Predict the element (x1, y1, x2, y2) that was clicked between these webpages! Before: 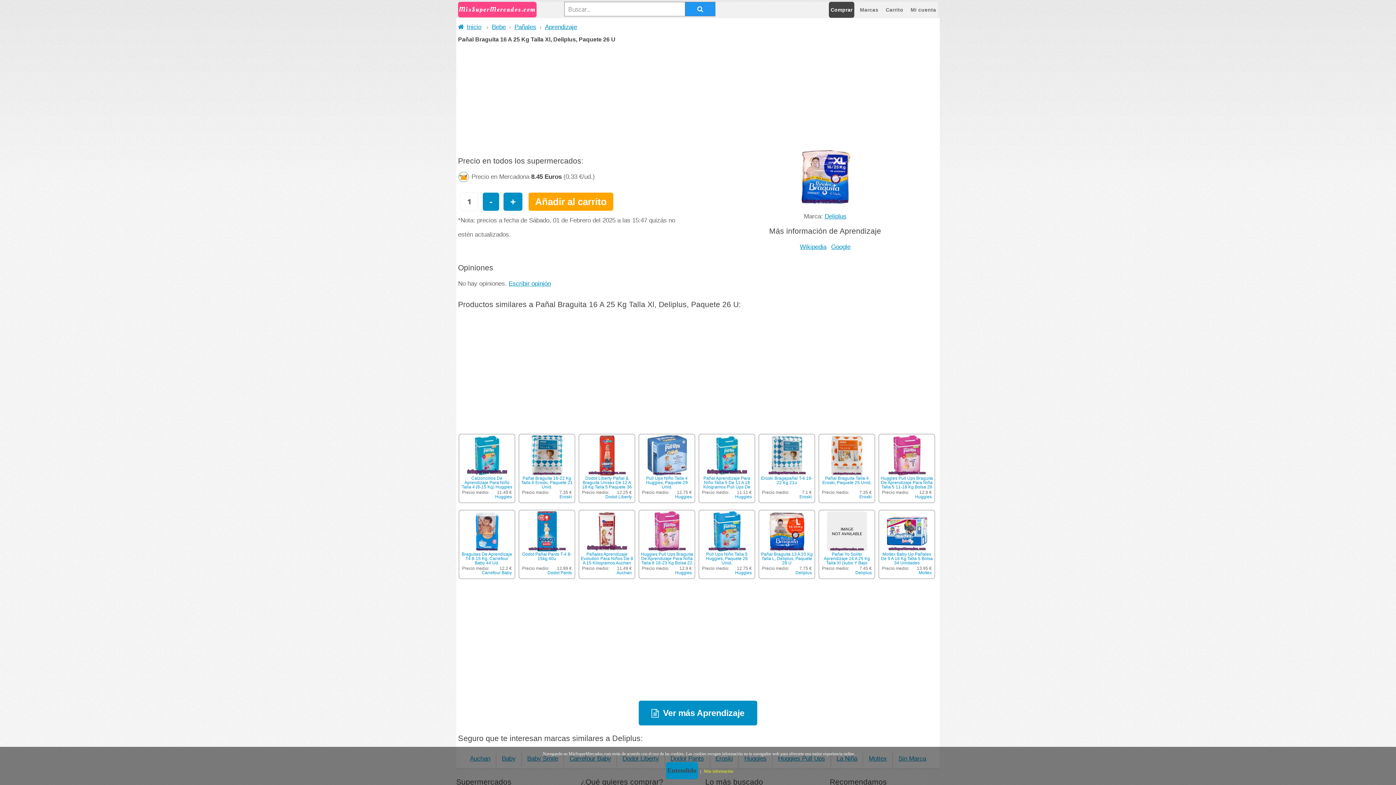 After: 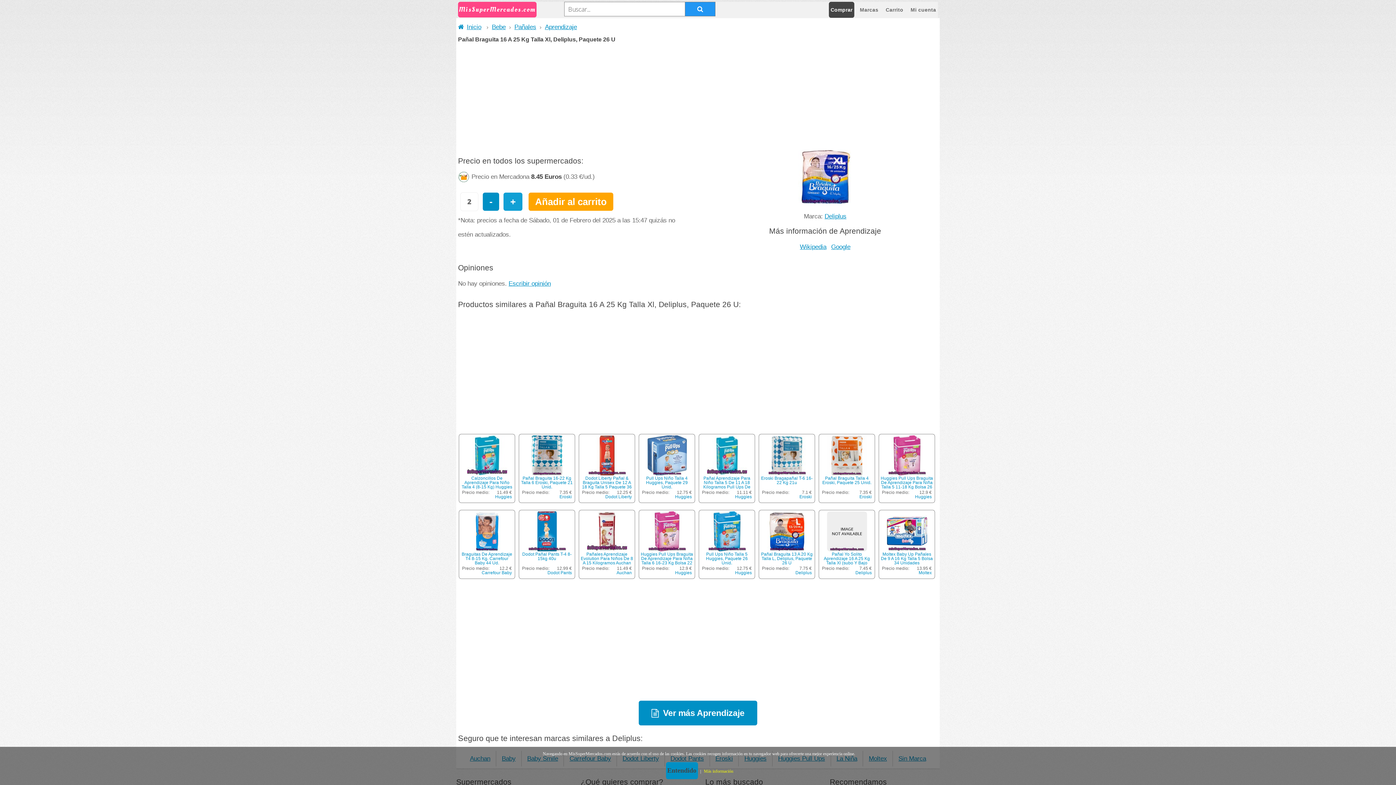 Action: label: + bbox: (503, 192, 522, 210)